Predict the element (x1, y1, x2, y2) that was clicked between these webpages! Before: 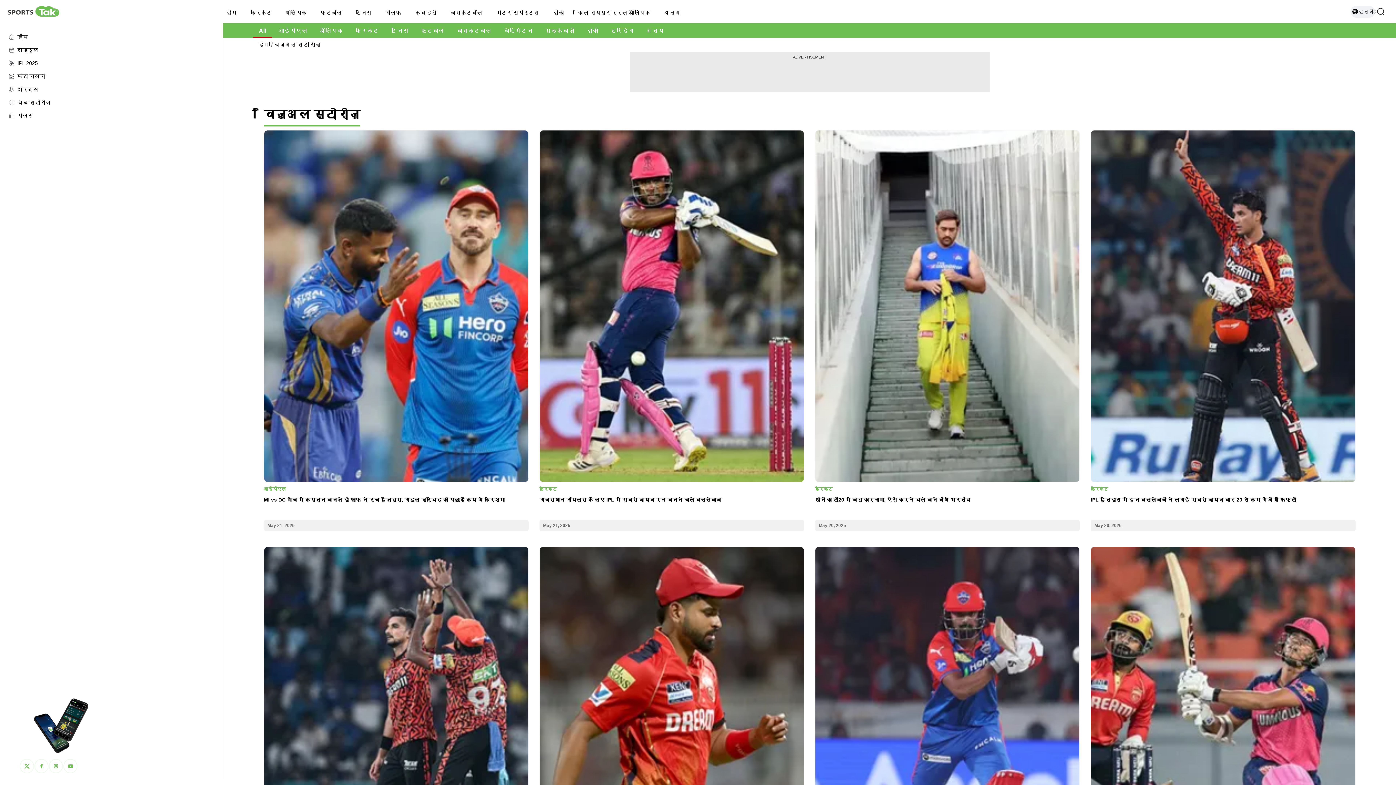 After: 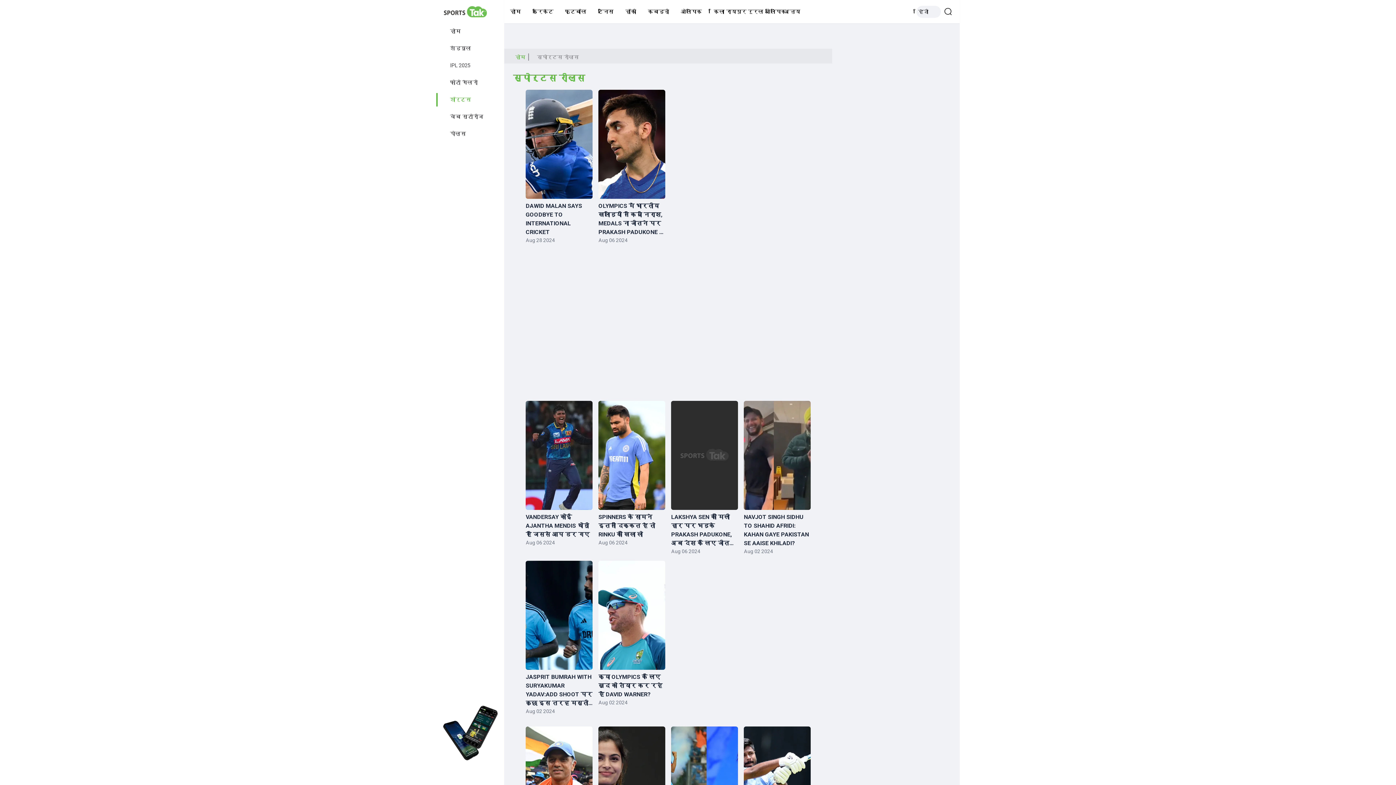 Action: bbox: (0, 82, 223, 96) label: शॉर्ट्स